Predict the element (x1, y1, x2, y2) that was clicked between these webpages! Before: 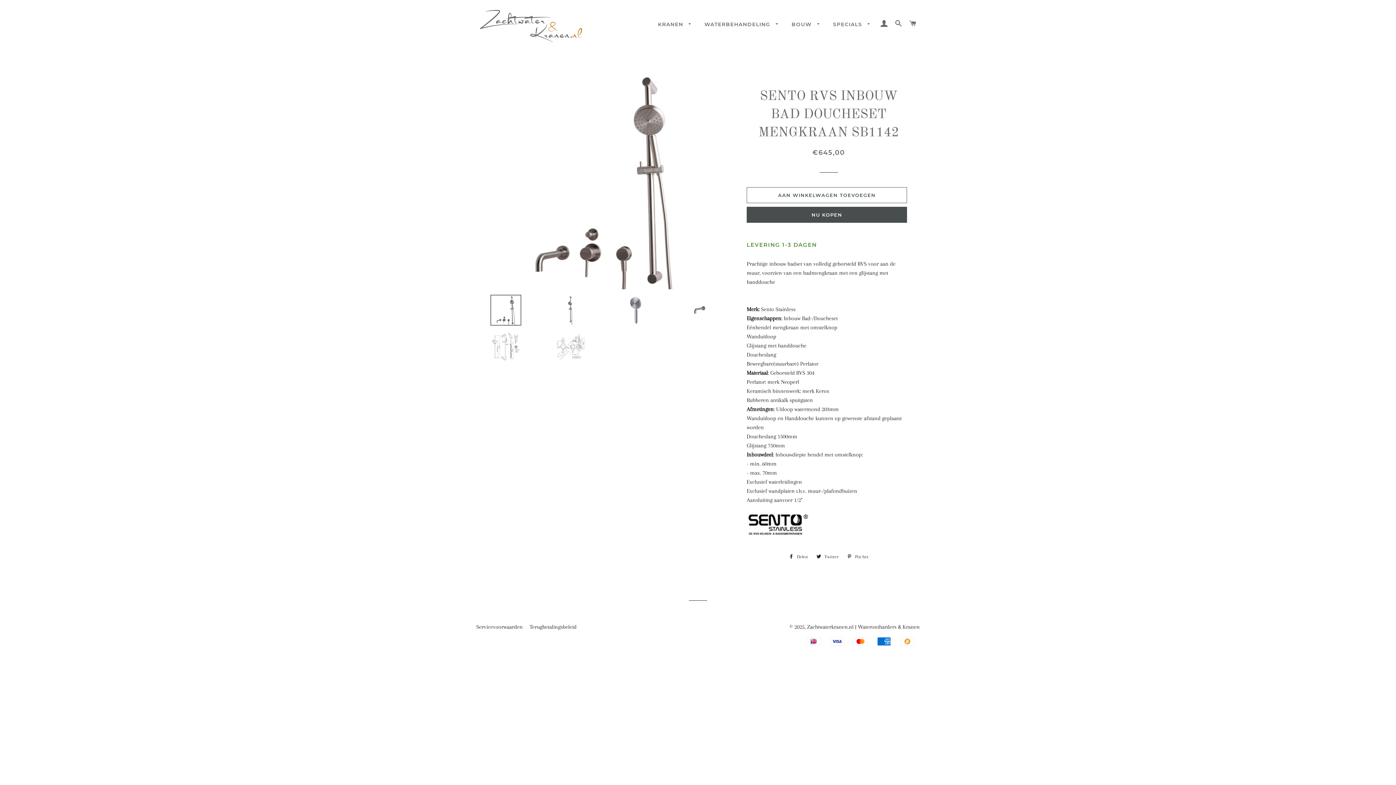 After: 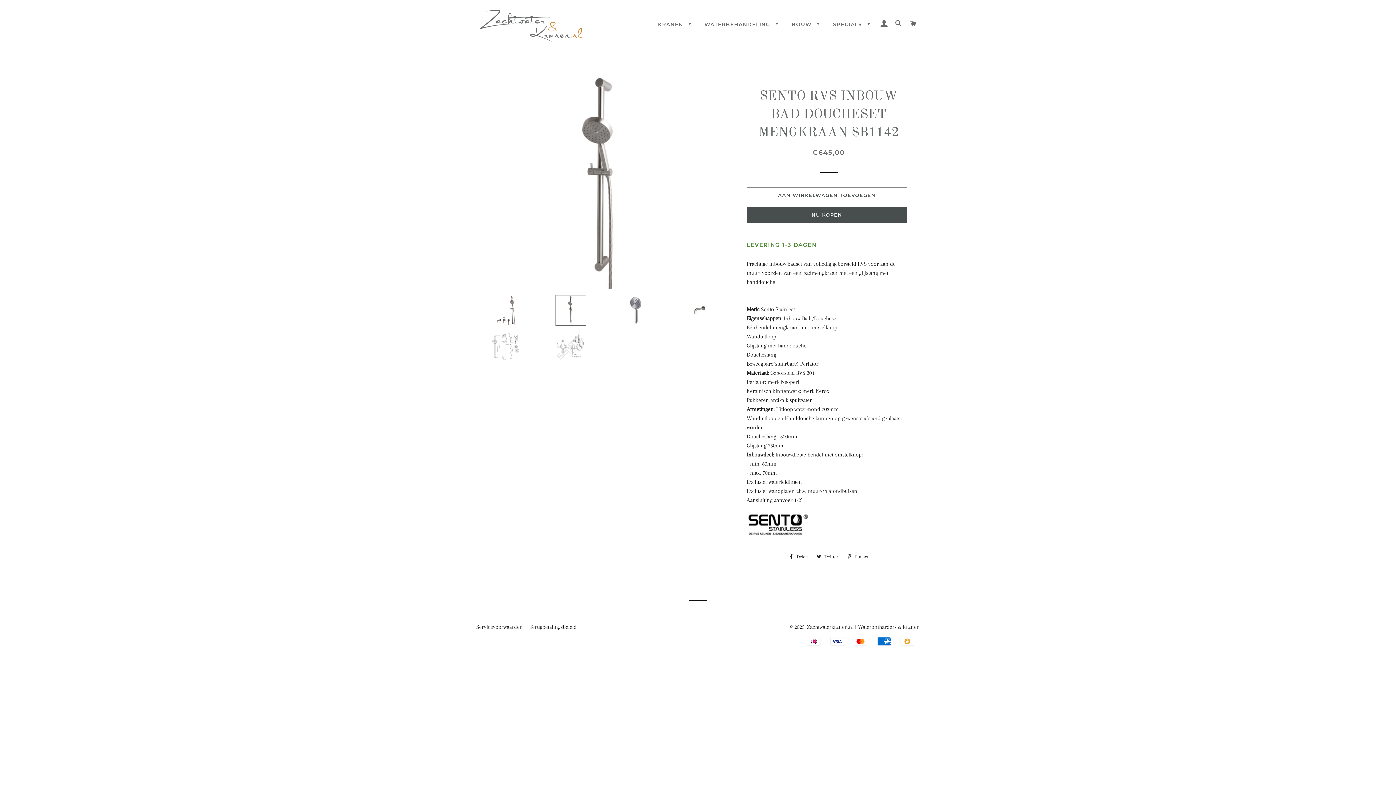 Action: bbox: (541, 294, 600, 325)